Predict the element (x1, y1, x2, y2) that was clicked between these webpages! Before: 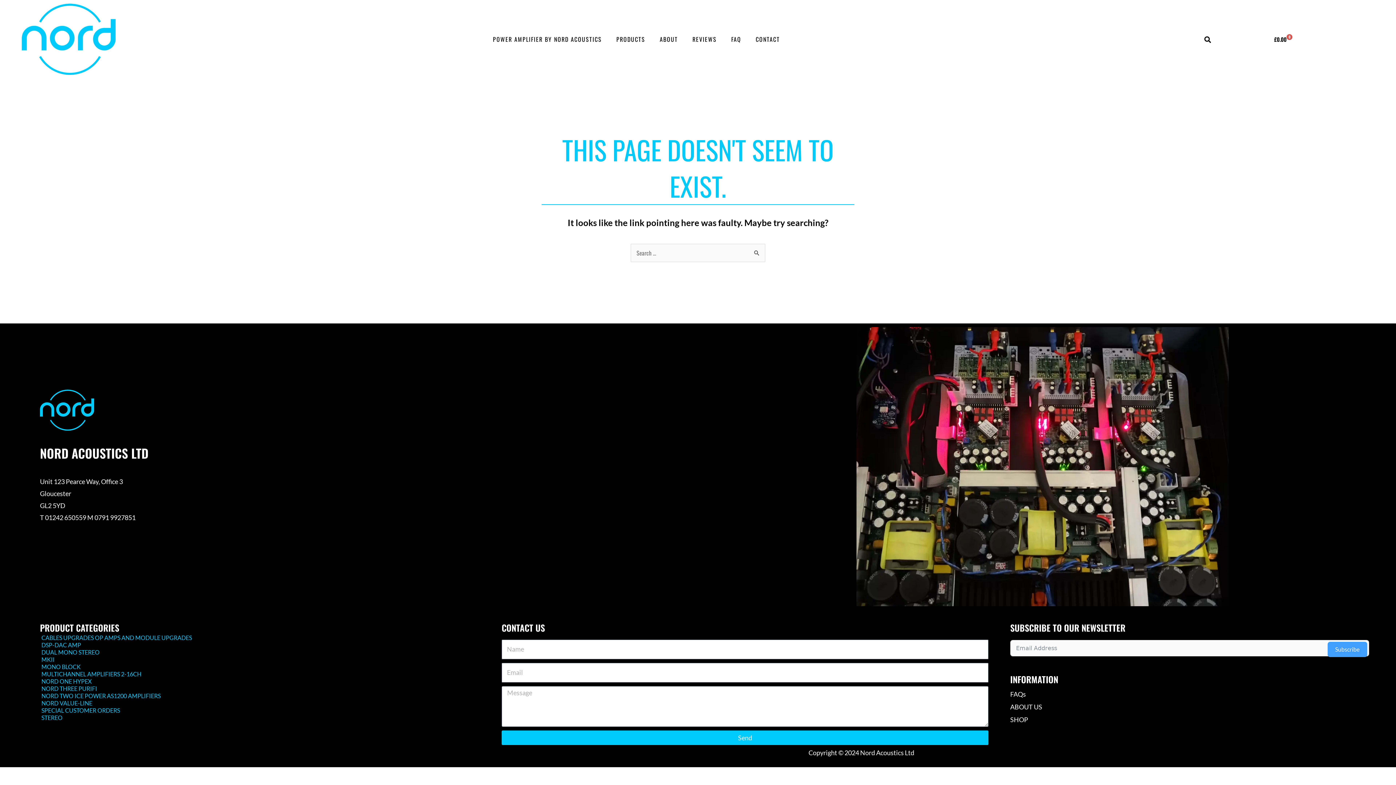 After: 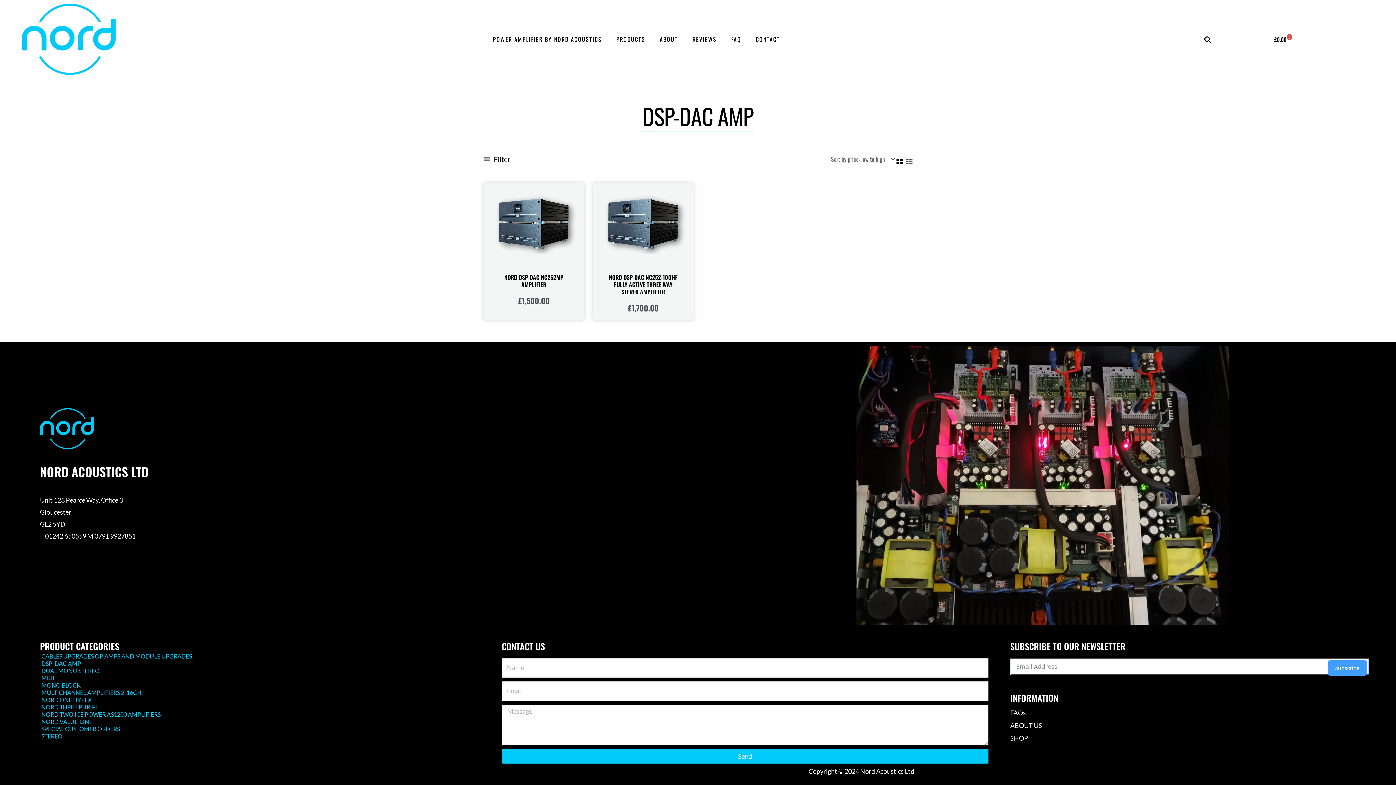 Action: bbox: (41, 641, 81, 648) label: DSP-DAC AMP